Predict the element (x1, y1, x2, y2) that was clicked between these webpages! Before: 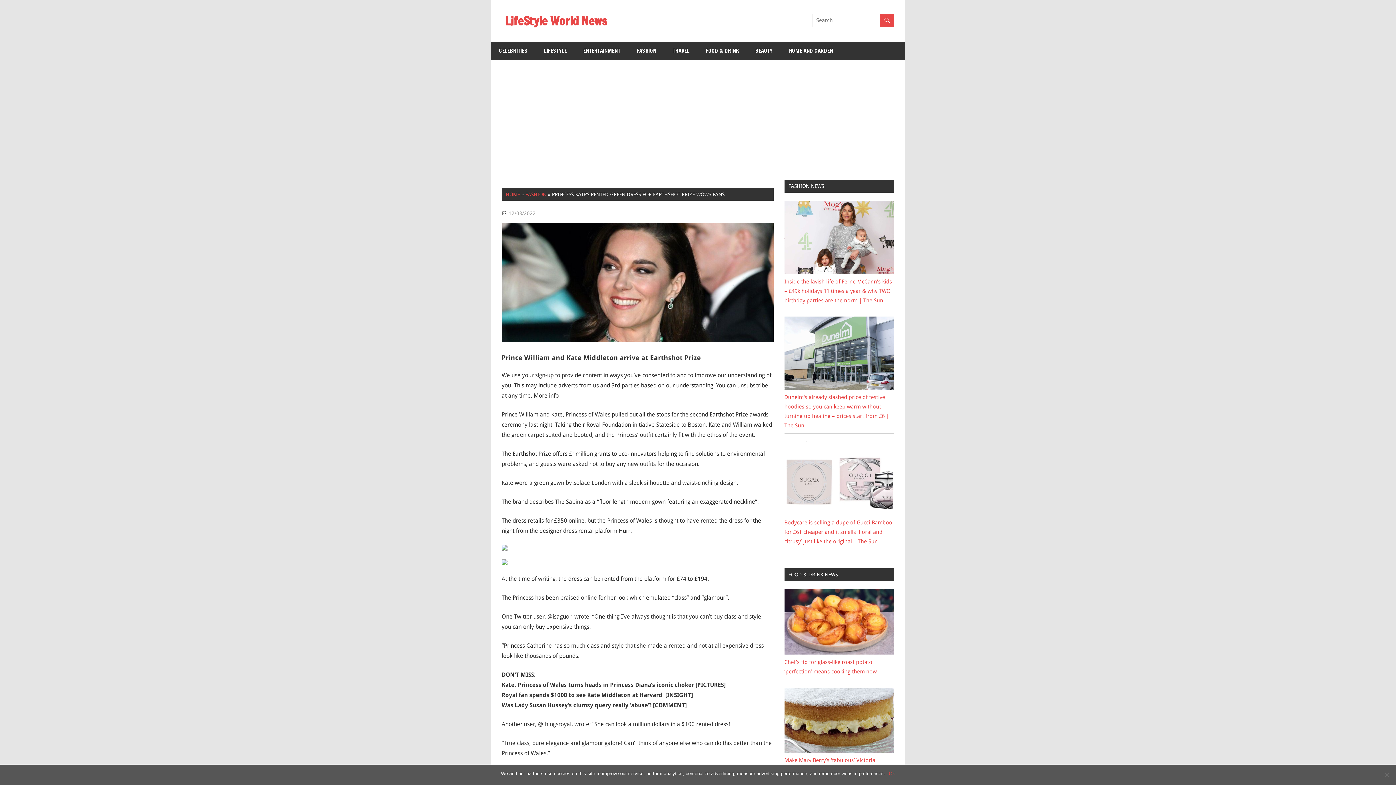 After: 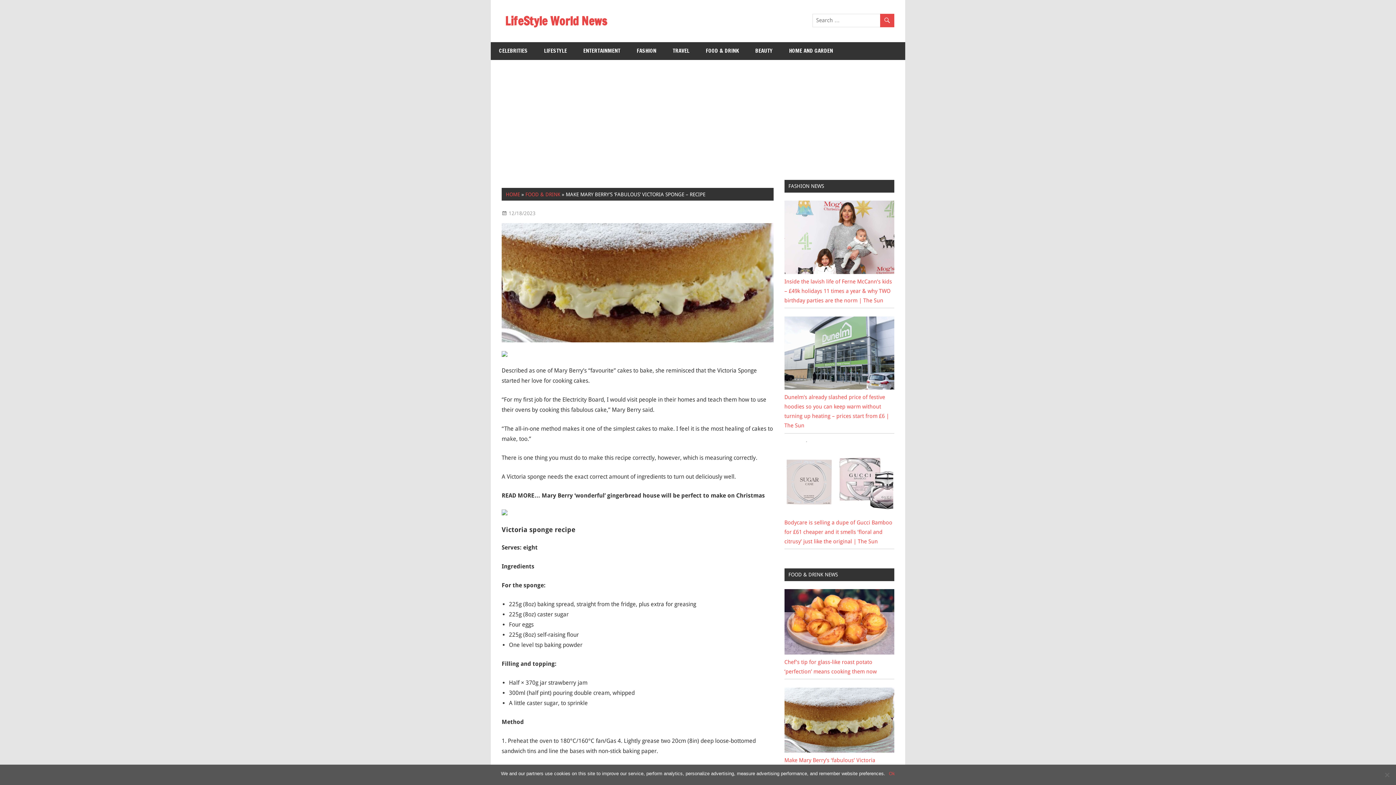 Action: bbox: (784, 748, 894, 754)